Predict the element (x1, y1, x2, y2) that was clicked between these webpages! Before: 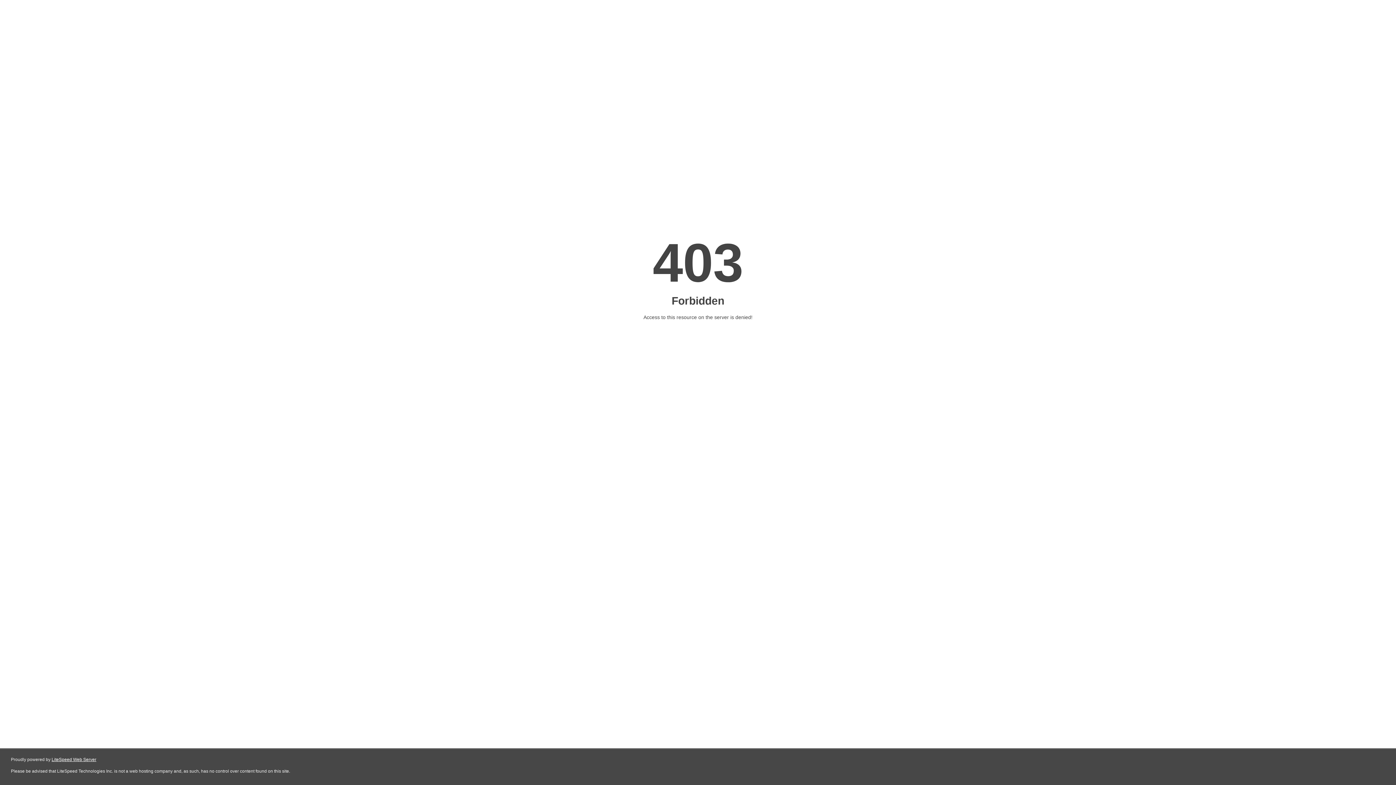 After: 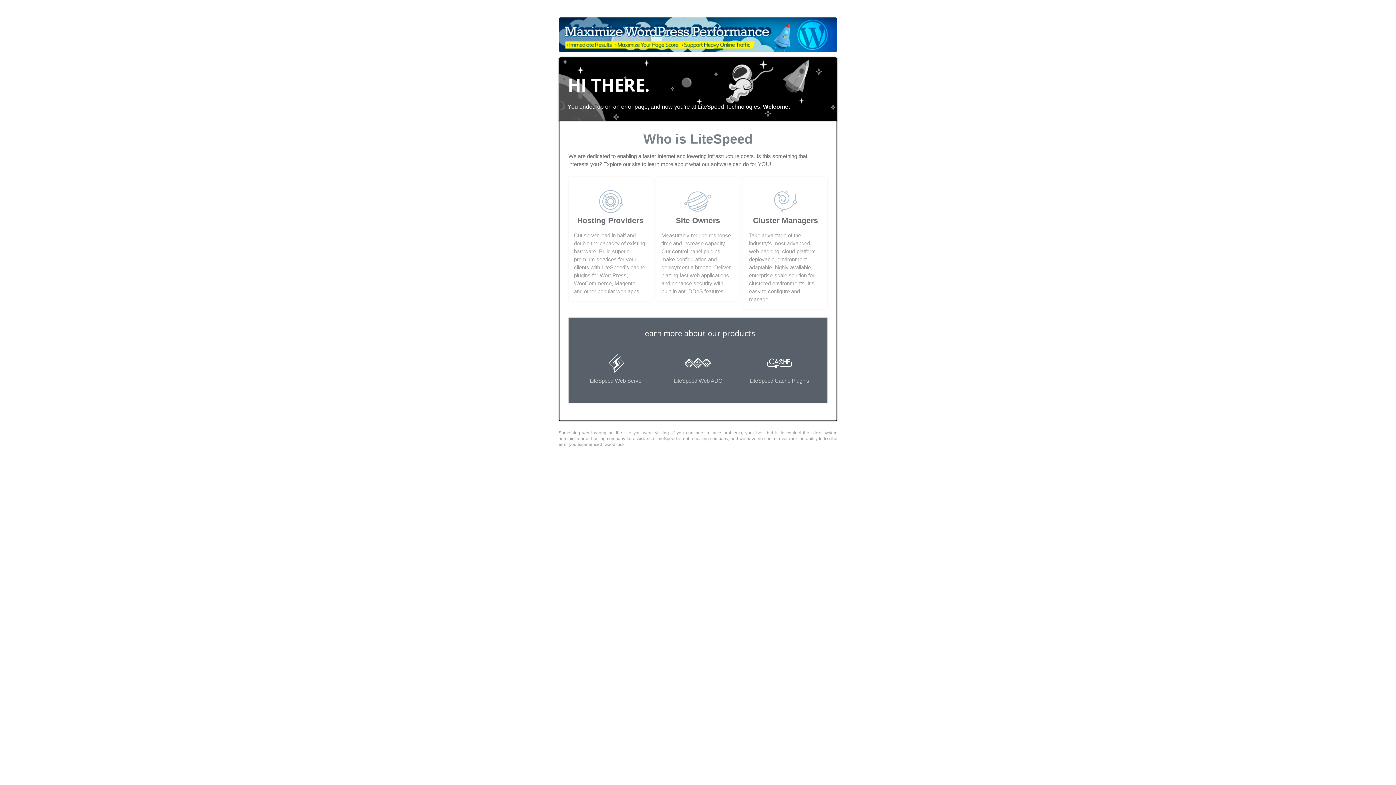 Action: bbox: (51, 757, 96, 762) label: LiteSpeed Web Server